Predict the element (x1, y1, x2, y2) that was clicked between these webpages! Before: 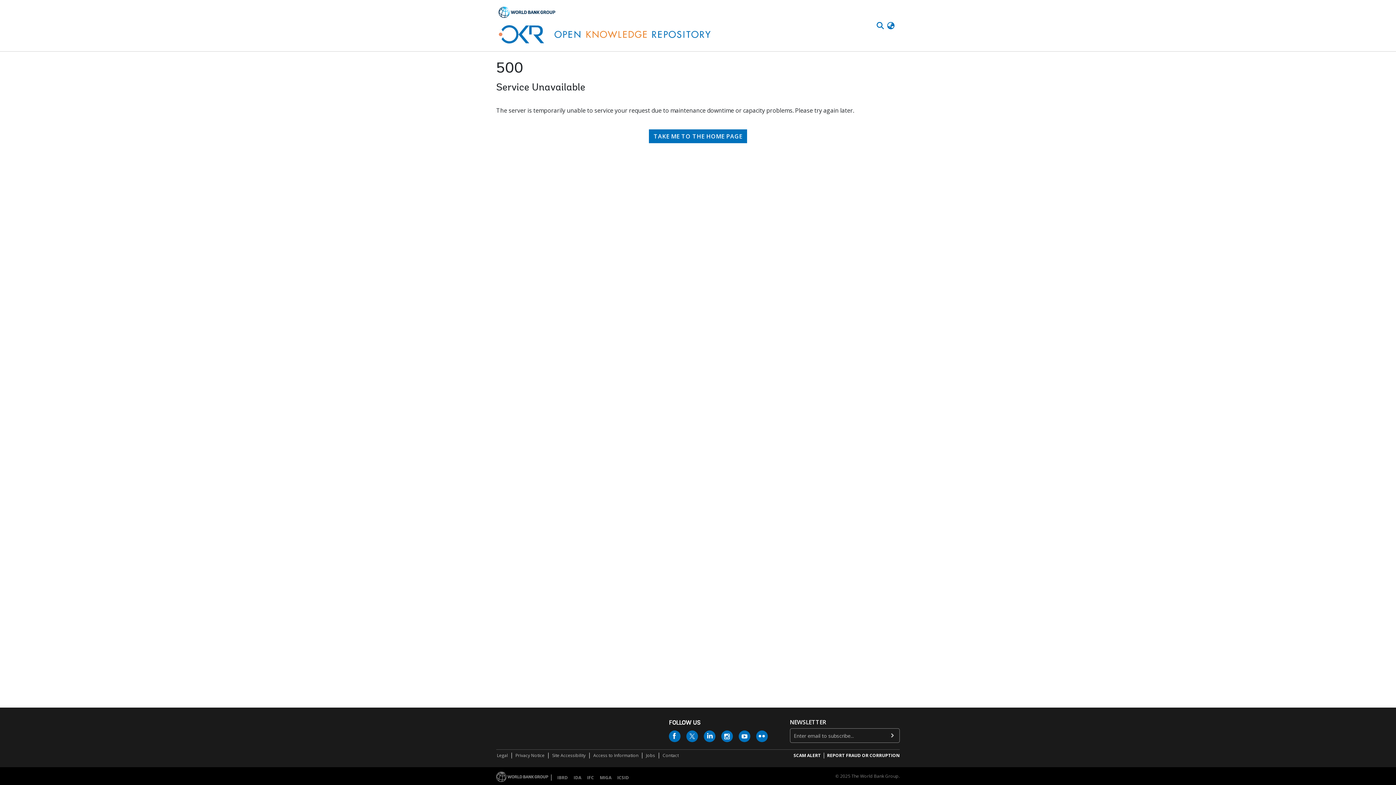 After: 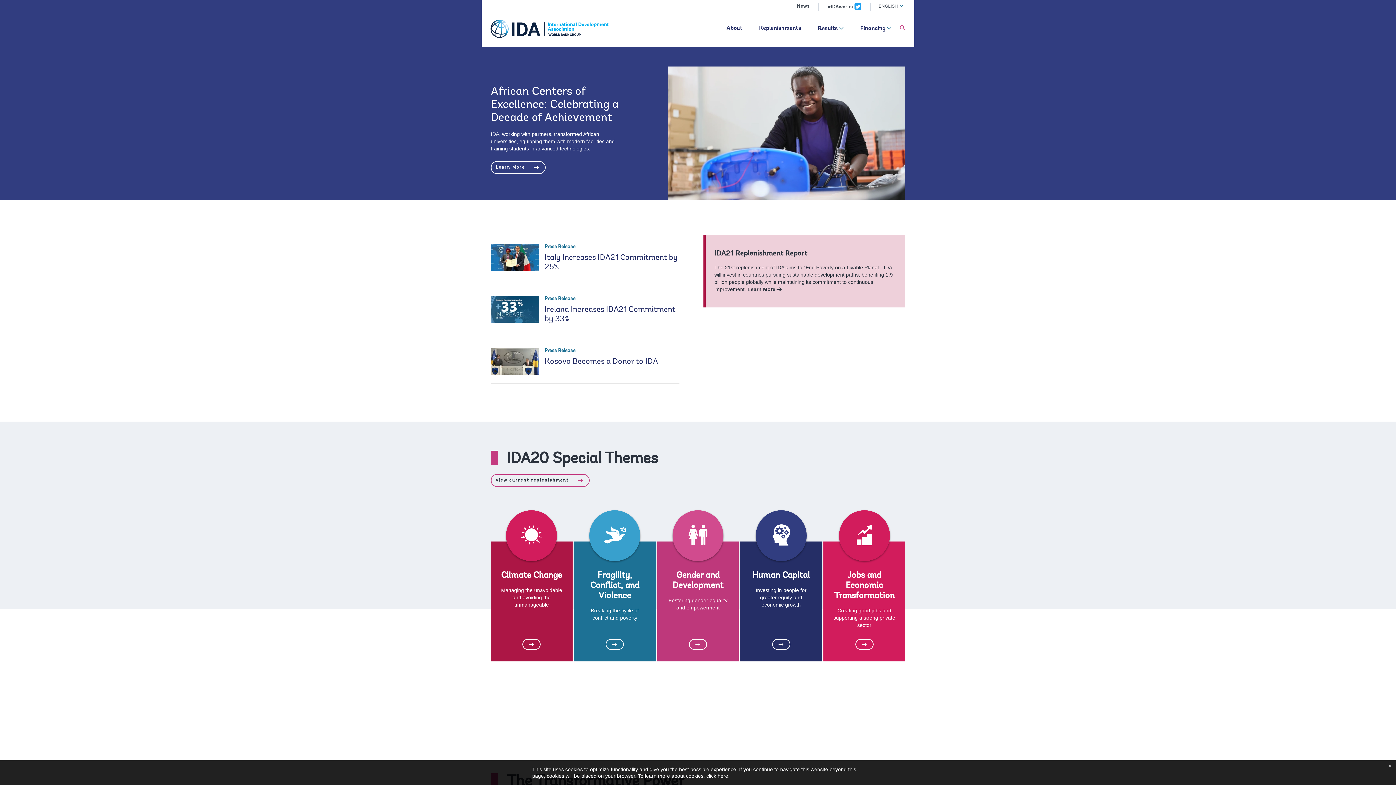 Action: bbox: (570, 774, 584, 781) label: IDA